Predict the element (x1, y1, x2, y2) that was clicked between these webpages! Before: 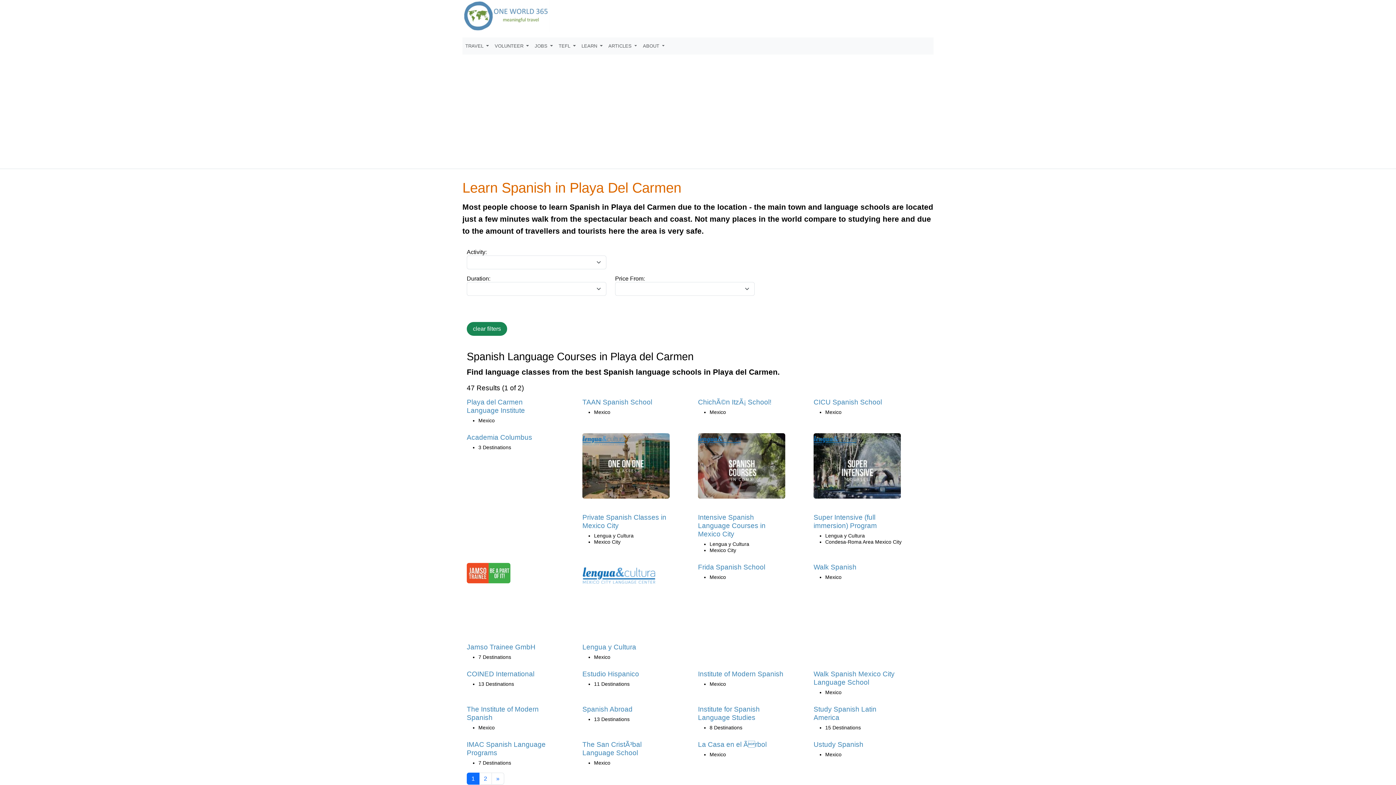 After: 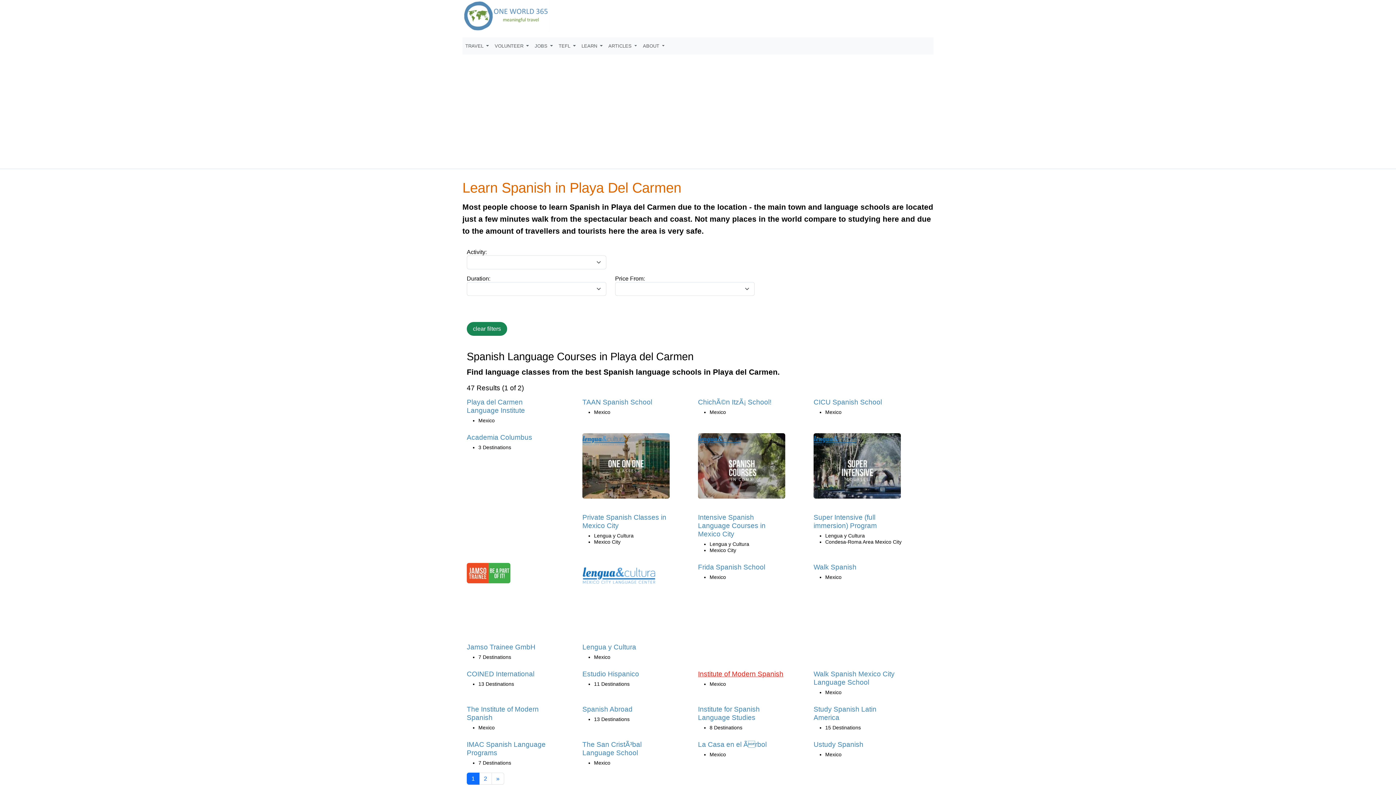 Action: bbox: (698, 670, 783, 678) label: Institute of Modern Spanish